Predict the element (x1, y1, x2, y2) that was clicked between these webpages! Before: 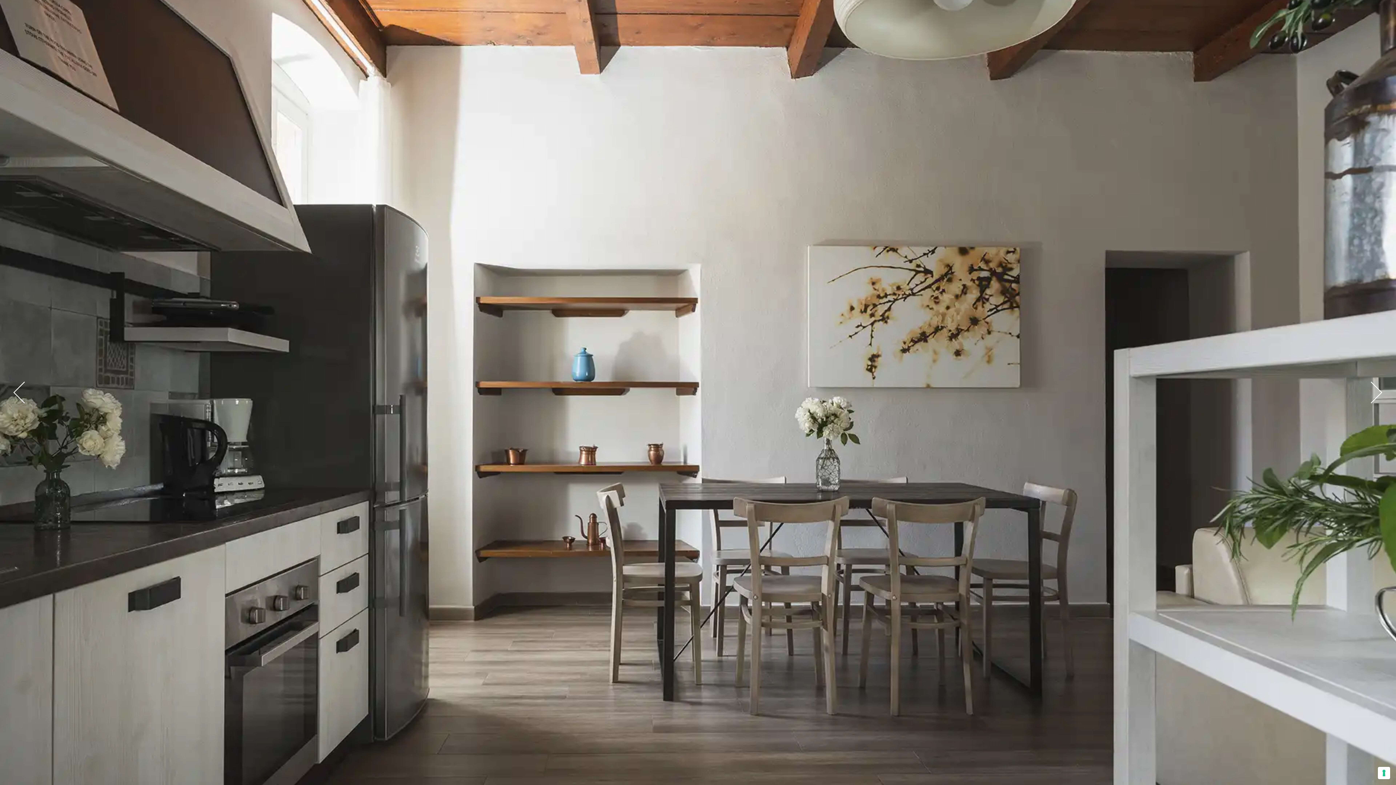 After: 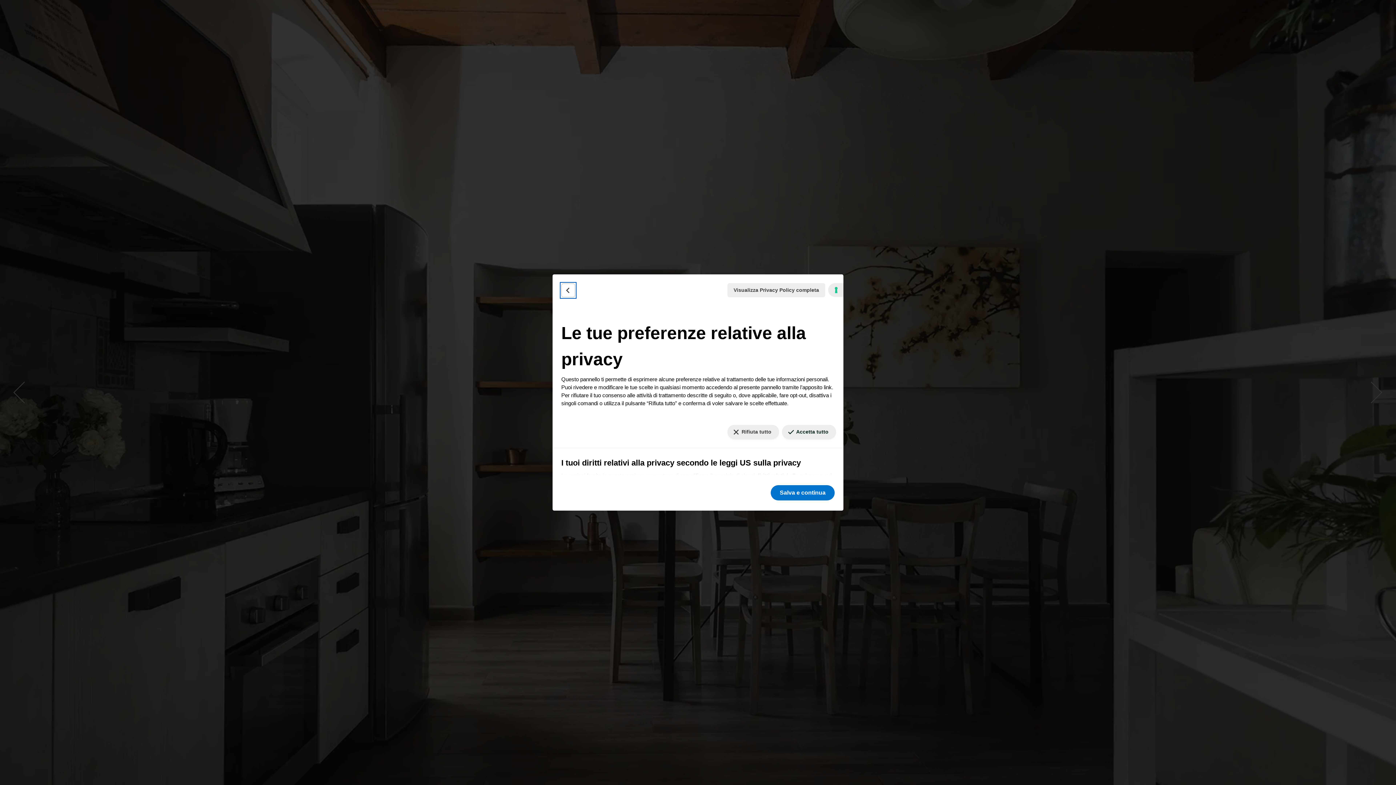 Action: label: Le tue preferenze relative al consenso per le tecnologie di tracciamento bbox: (1378, 767, 1390, 779)